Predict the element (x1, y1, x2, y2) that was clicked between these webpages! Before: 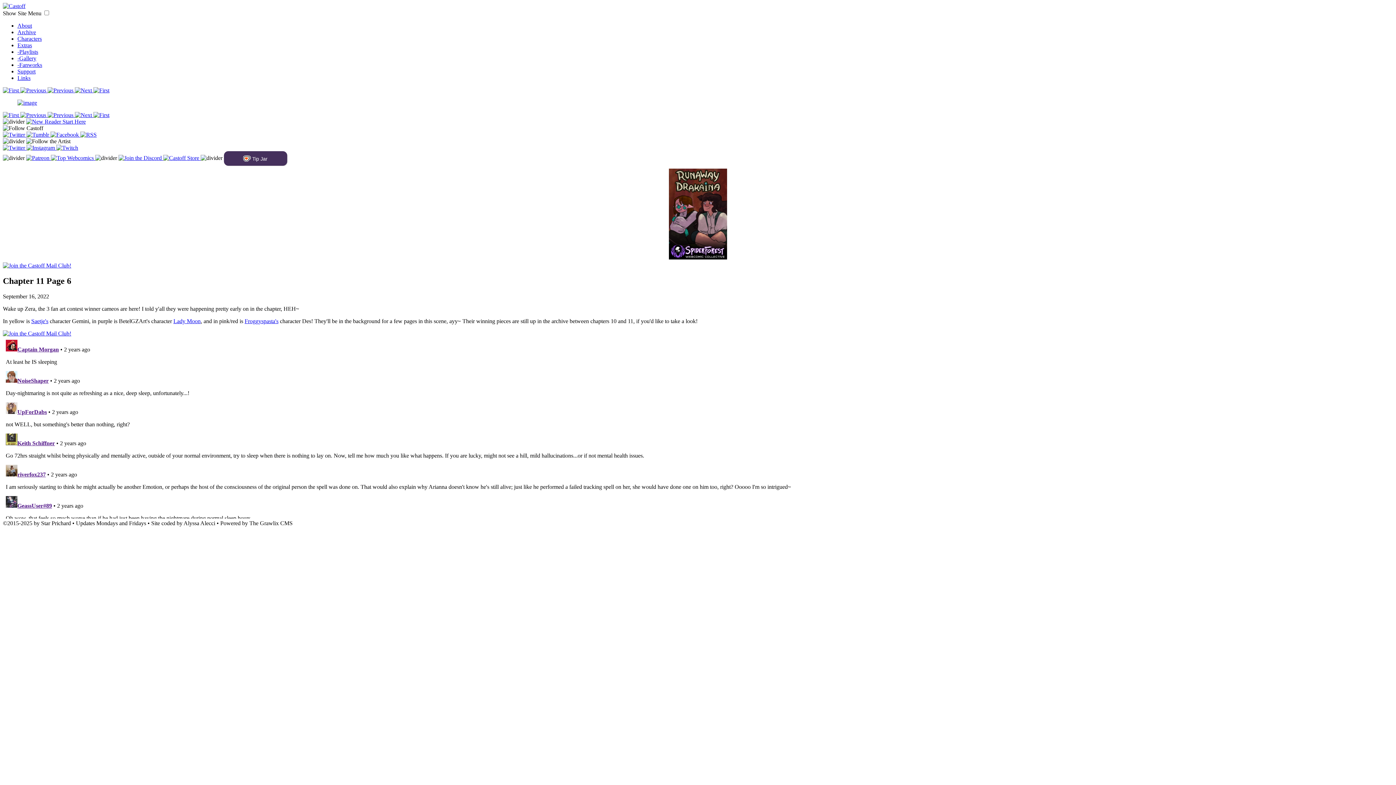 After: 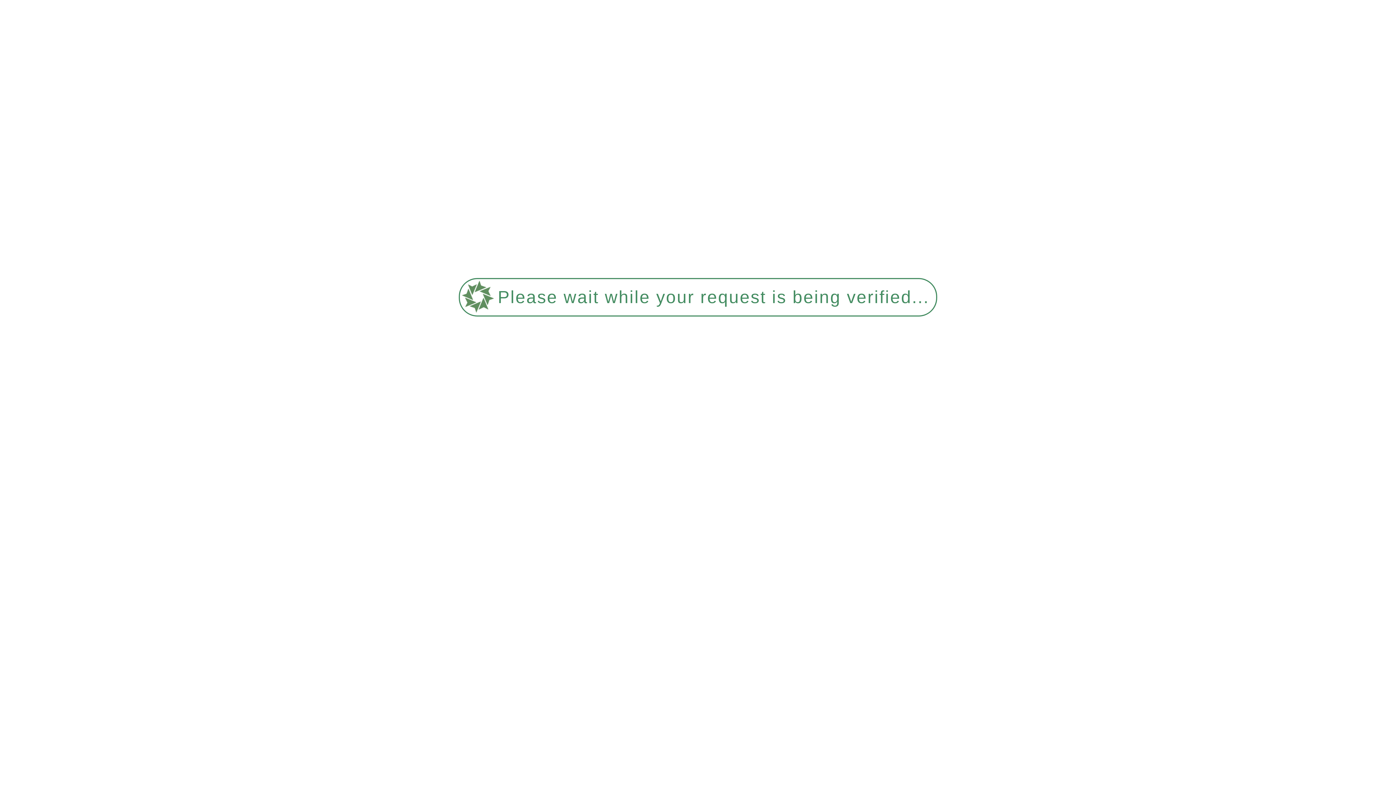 Action: bbox: (93, 87, 109, 93)